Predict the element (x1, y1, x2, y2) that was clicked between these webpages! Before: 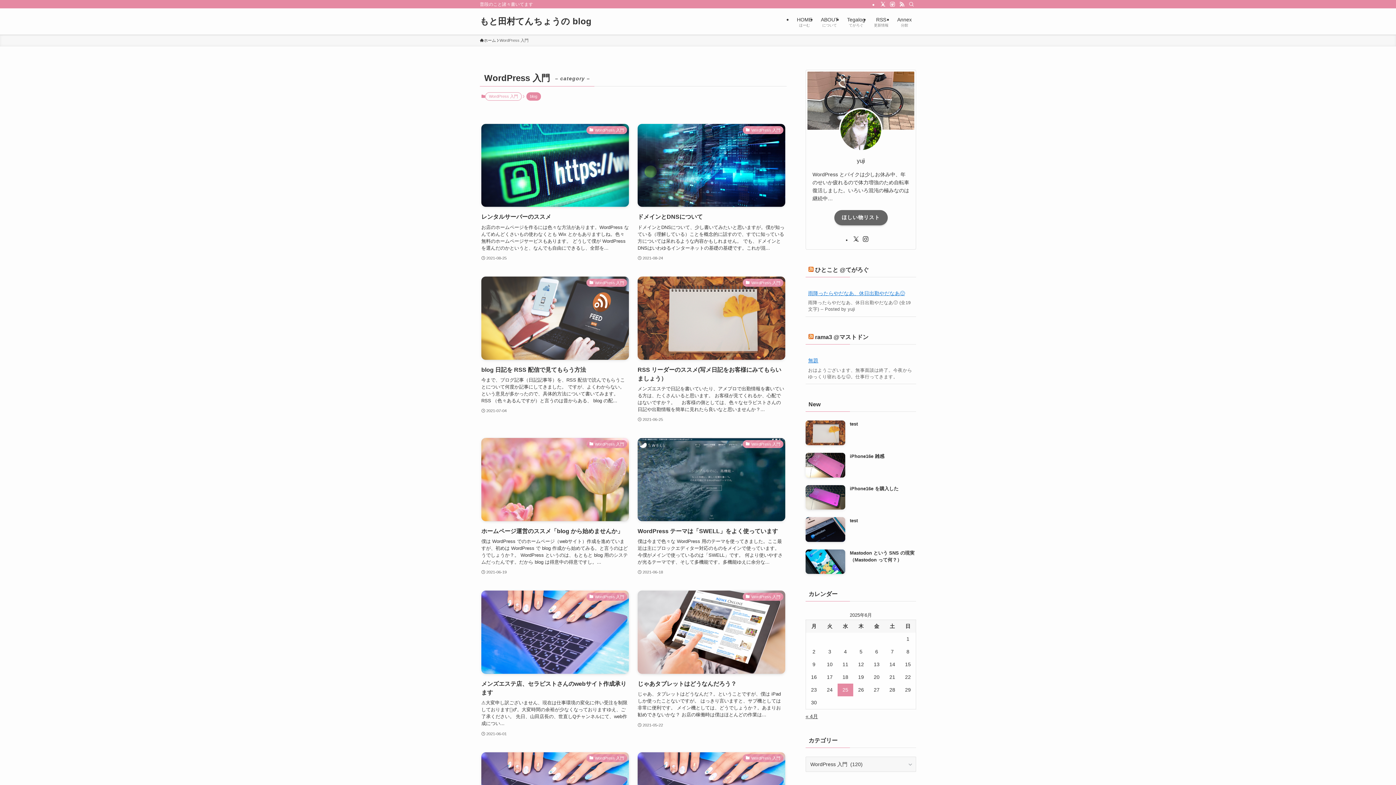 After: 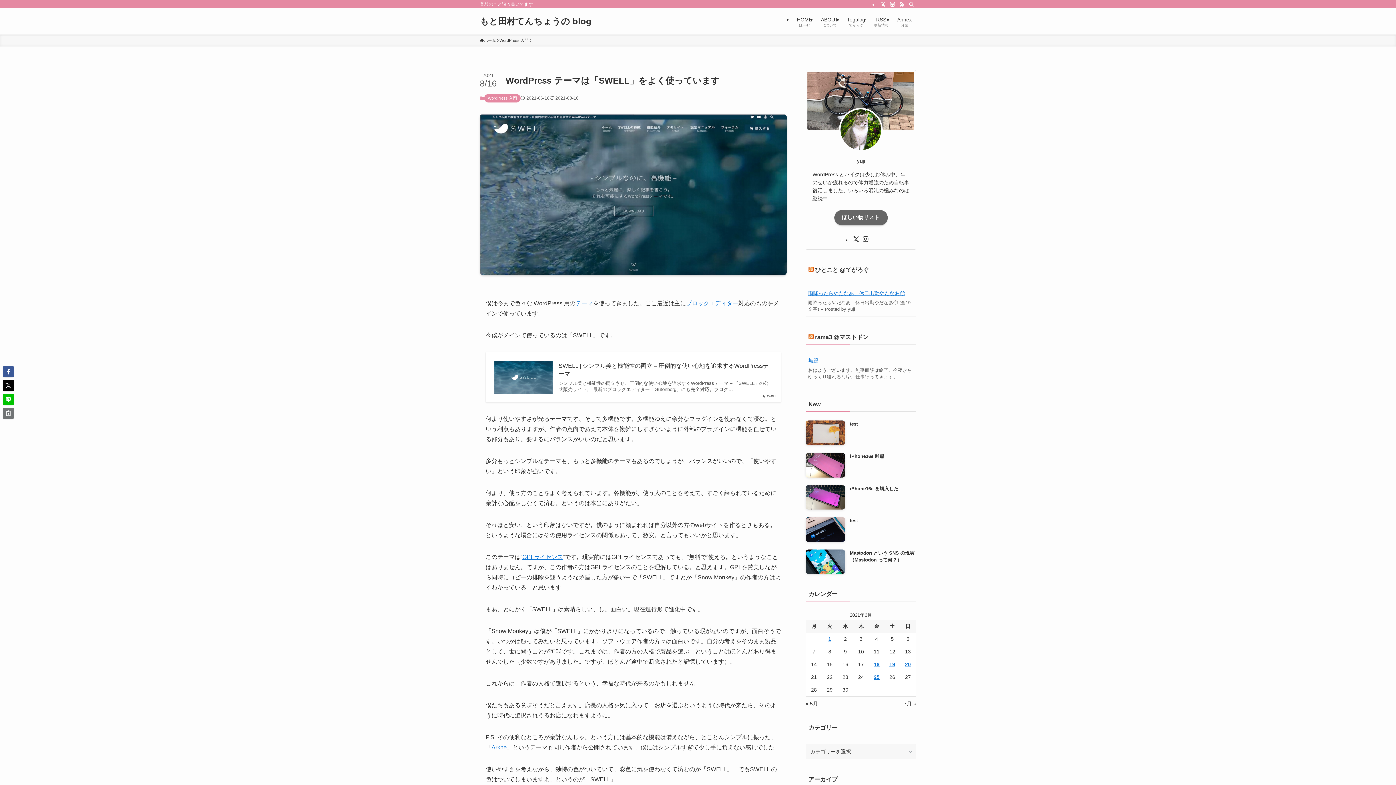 Action: bbox: (637, 438, 785, 576) label: WordPress 入門
WordPress テーマは「SWELL」をよく使っています
僕は今まで色々な WordPress 用のテーマを使ってきました。ここ最近は主にブロックエディター対応のものをメインで使っています。 今僕がメインで使っているのは「SWELL」です。 何より使いやすさが光るテーマです、そして多機能です。多機能ゆえに余分な...
2021-06-18